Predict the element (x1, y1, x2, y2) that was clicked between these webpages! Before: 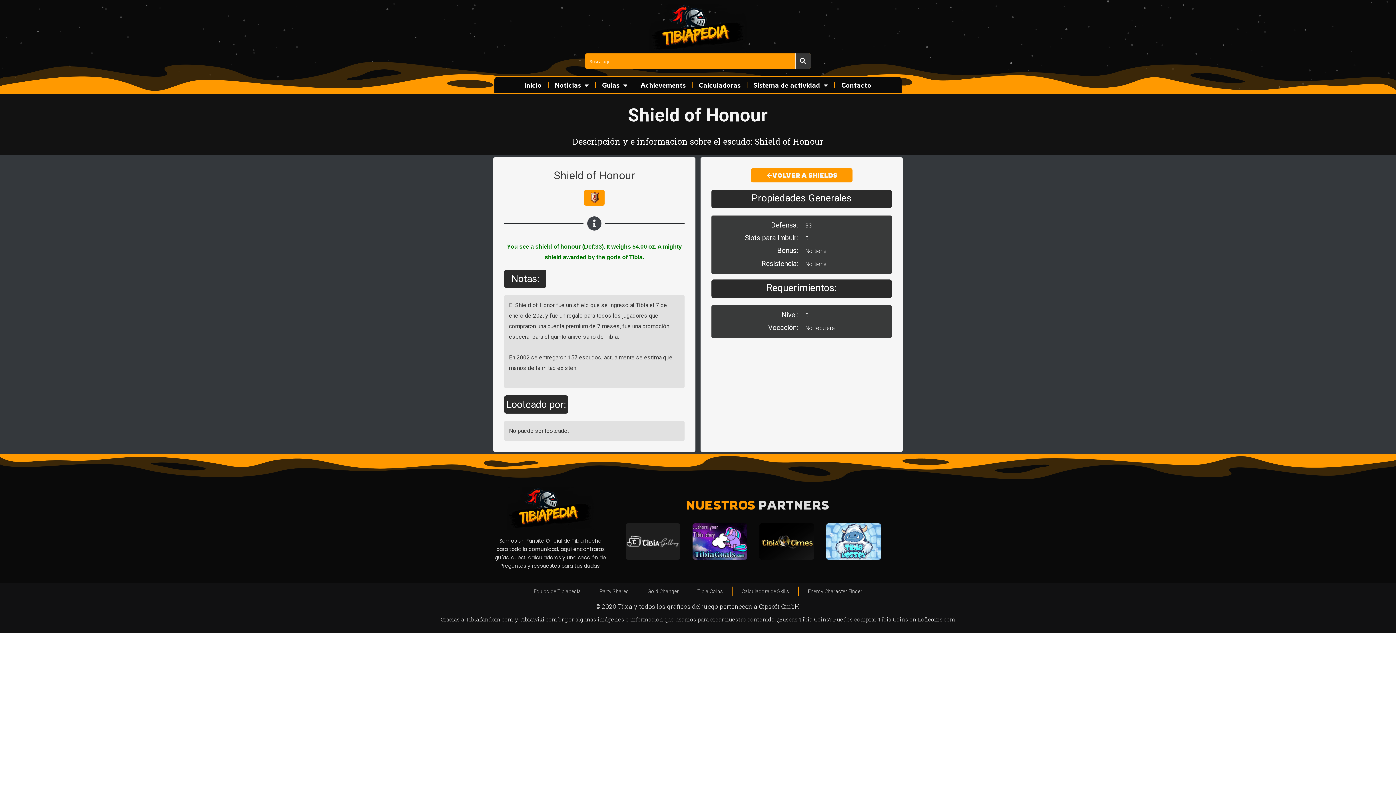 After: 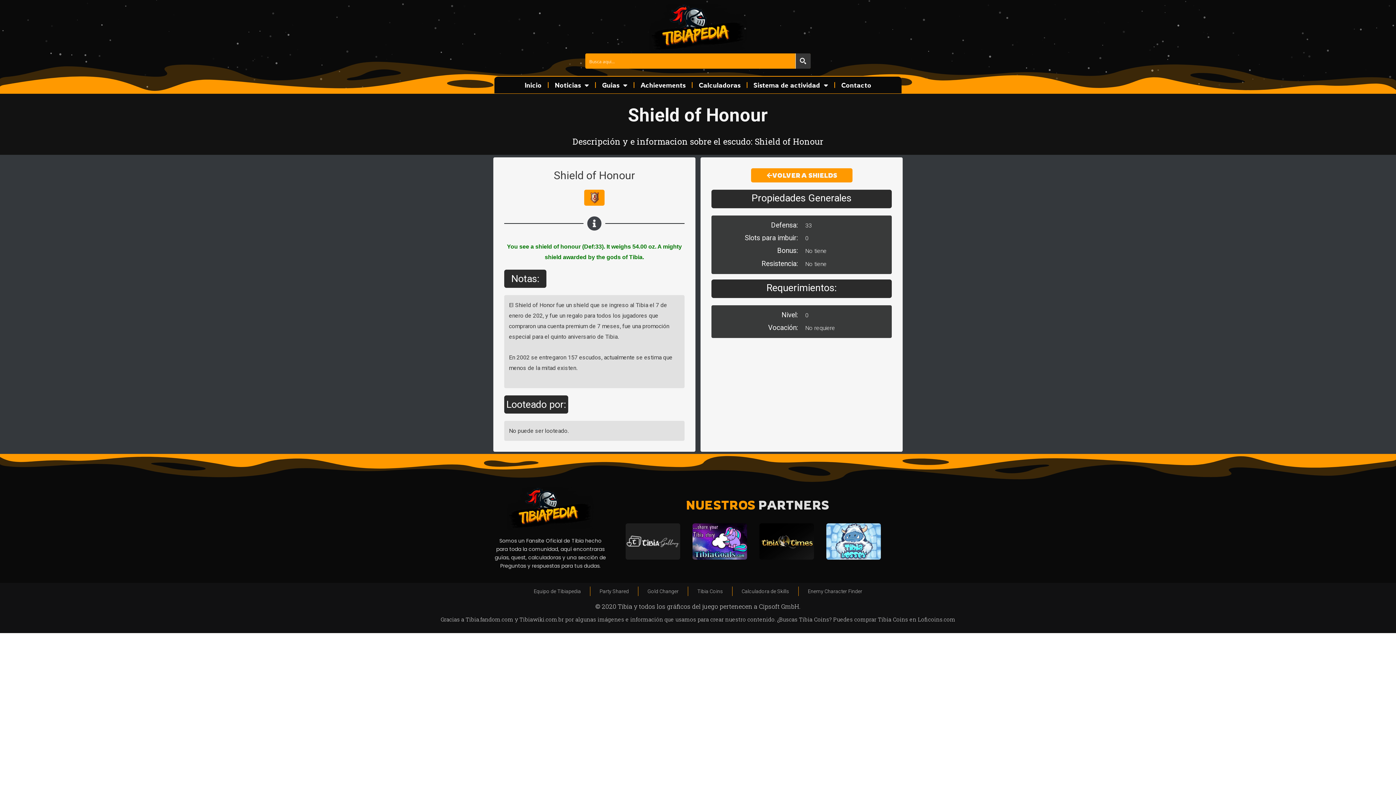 Action: bbox: (918, 615, 955, 623) label: Loficoins.com